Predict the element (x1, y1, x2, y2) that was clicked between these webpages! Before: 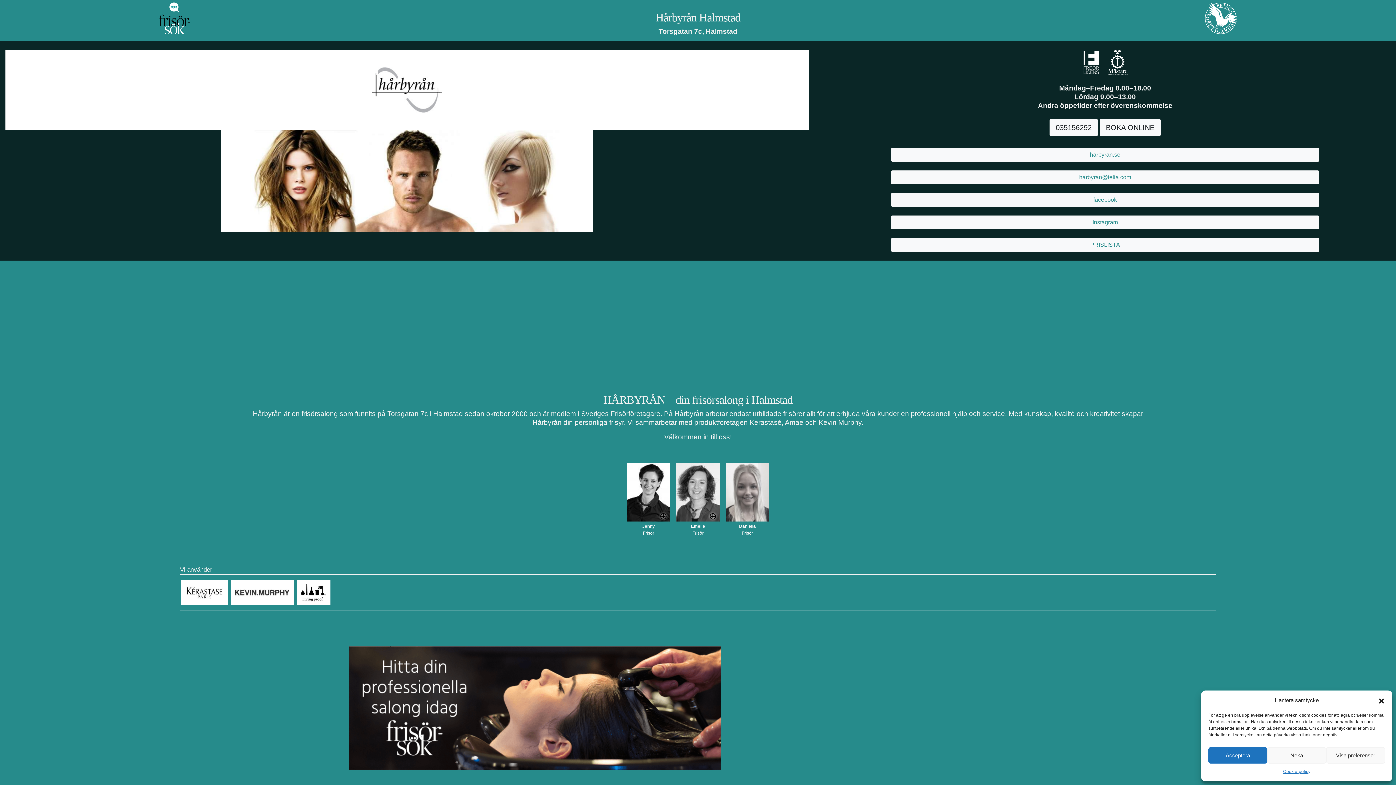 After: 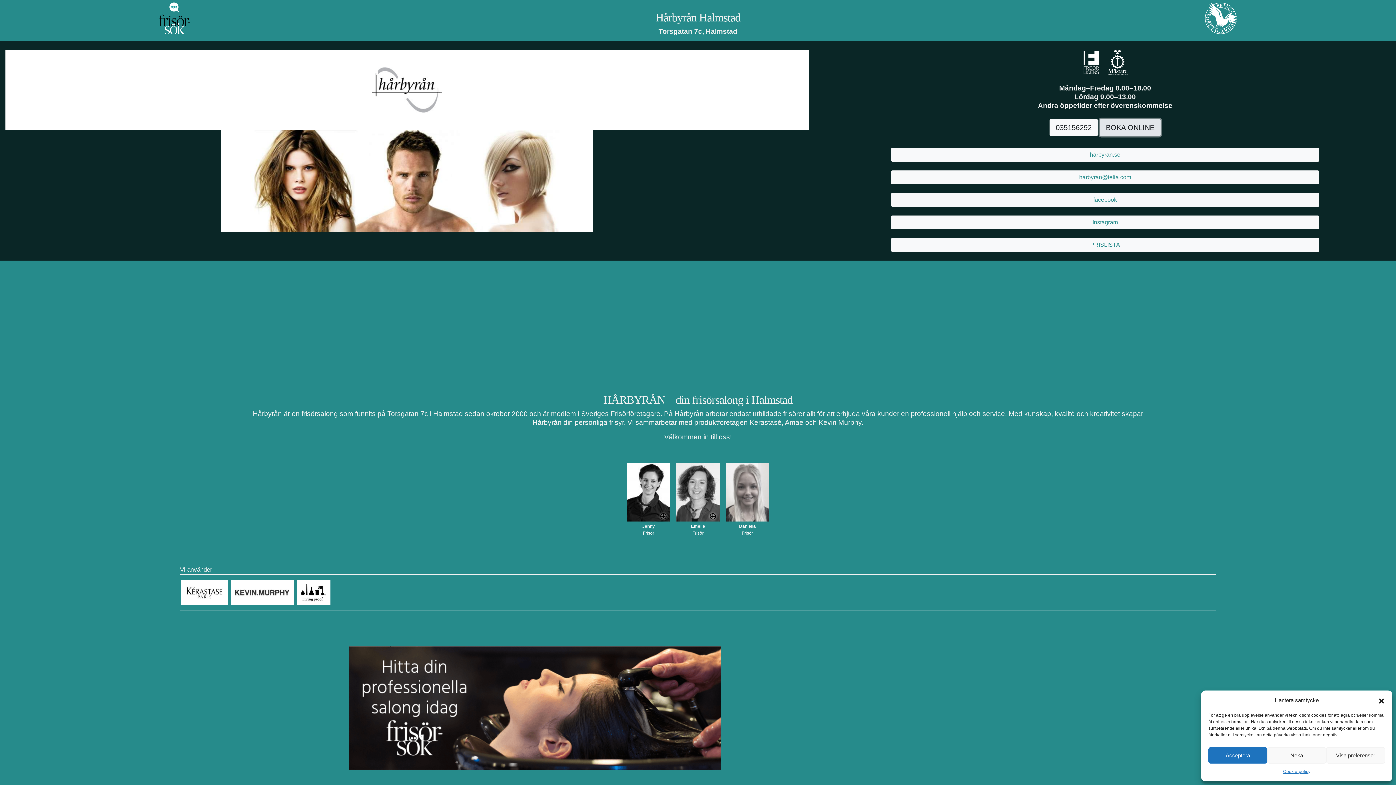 Action: bbox: (1100, 118, 1161, 136) label: BOKA ONLINE